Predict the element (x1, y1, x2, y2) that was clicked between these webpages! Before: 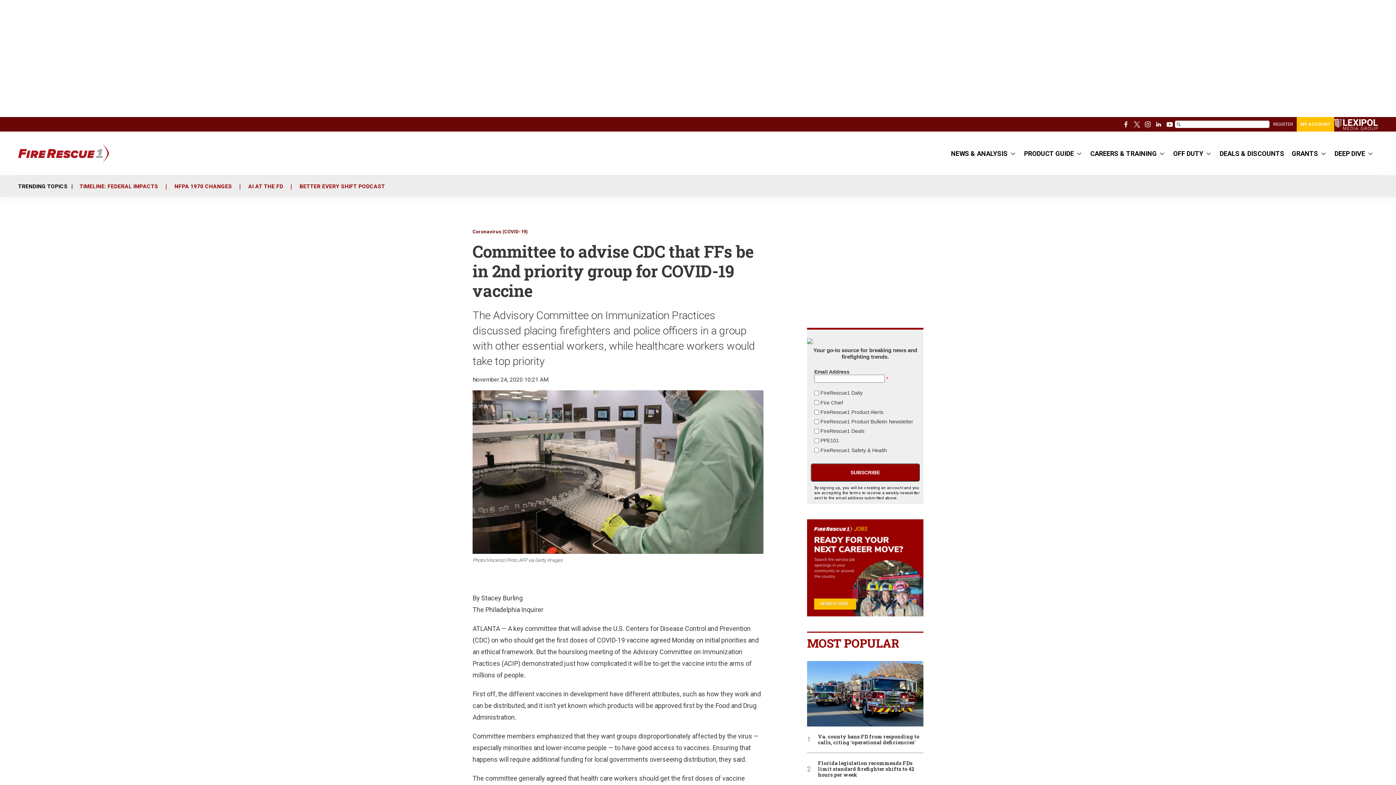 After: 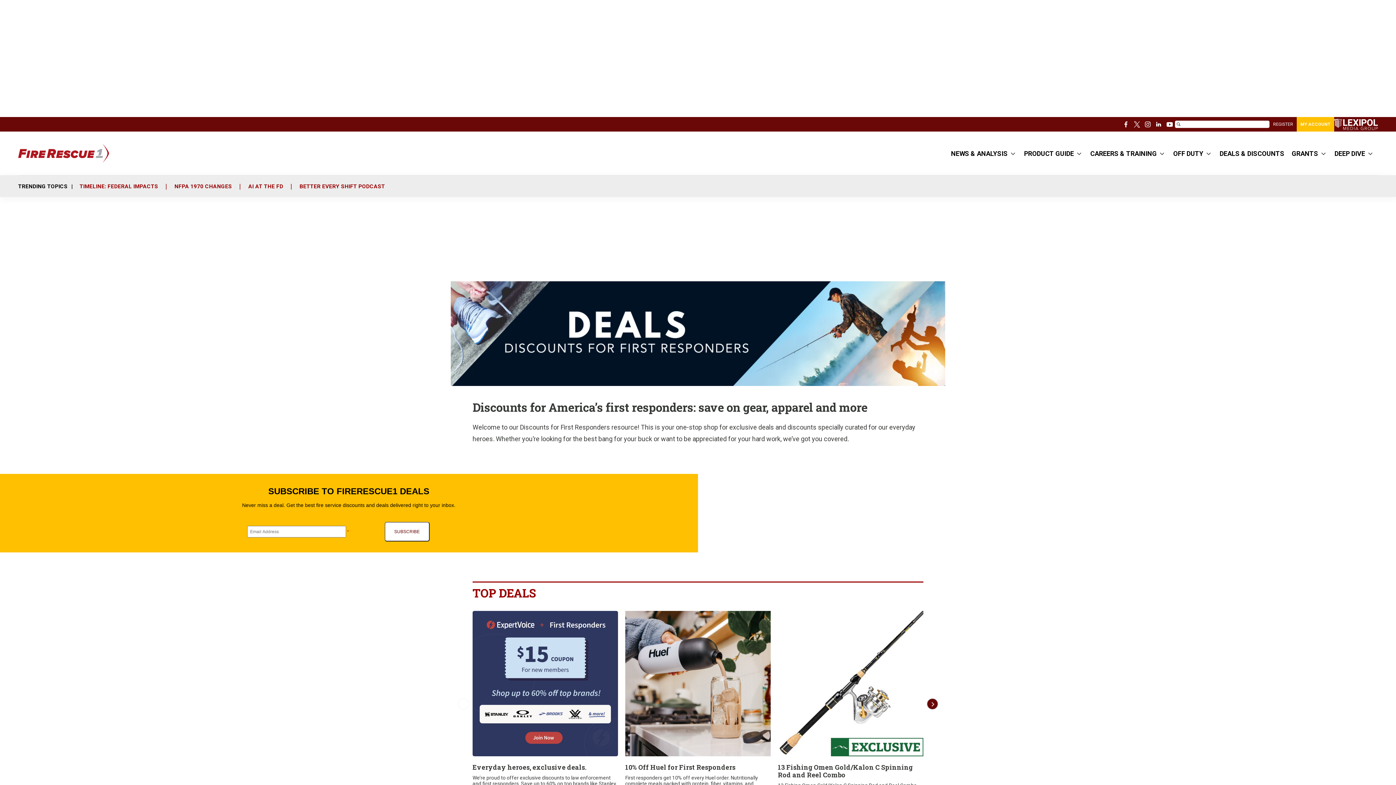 Action: label: DEALS & DISCOUNTS bbox: (1220, 146, 1284, 162)